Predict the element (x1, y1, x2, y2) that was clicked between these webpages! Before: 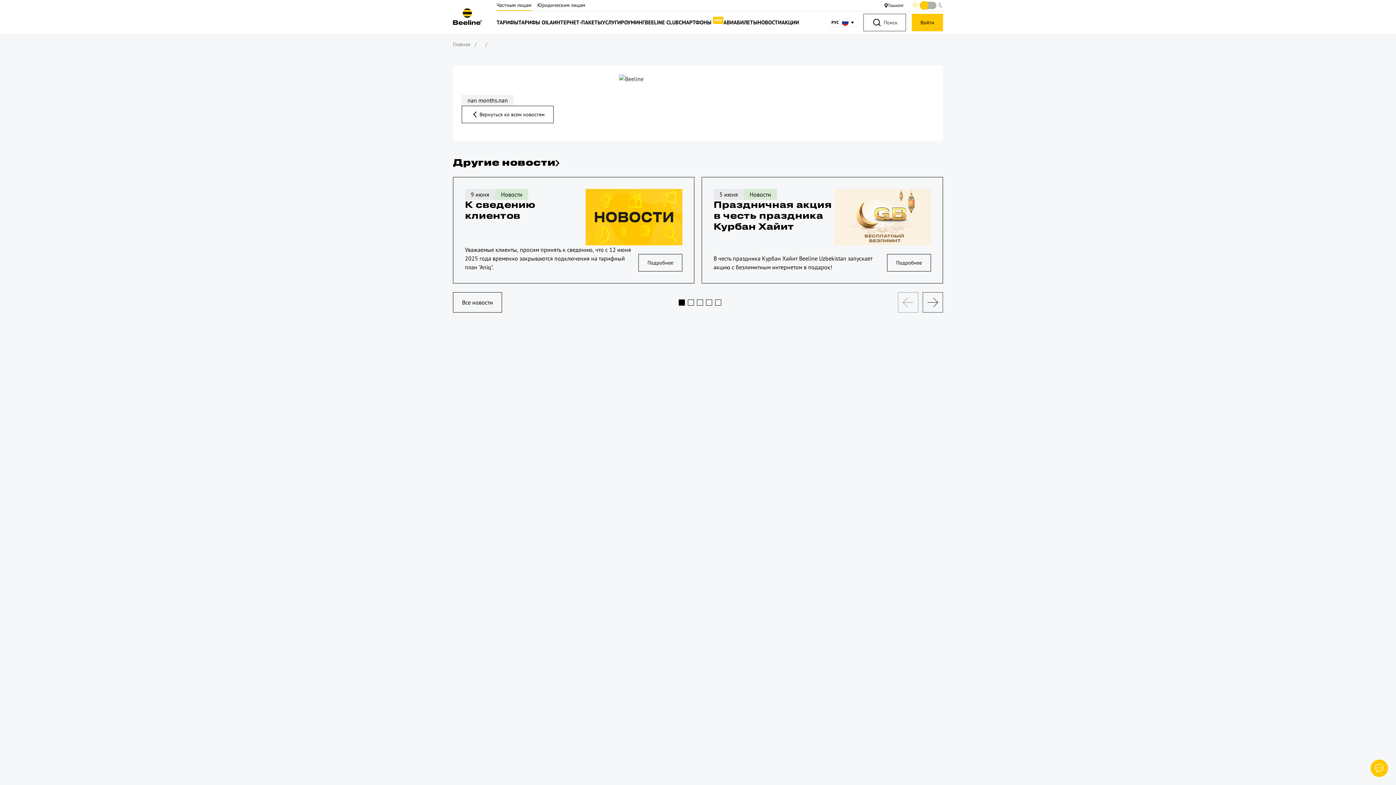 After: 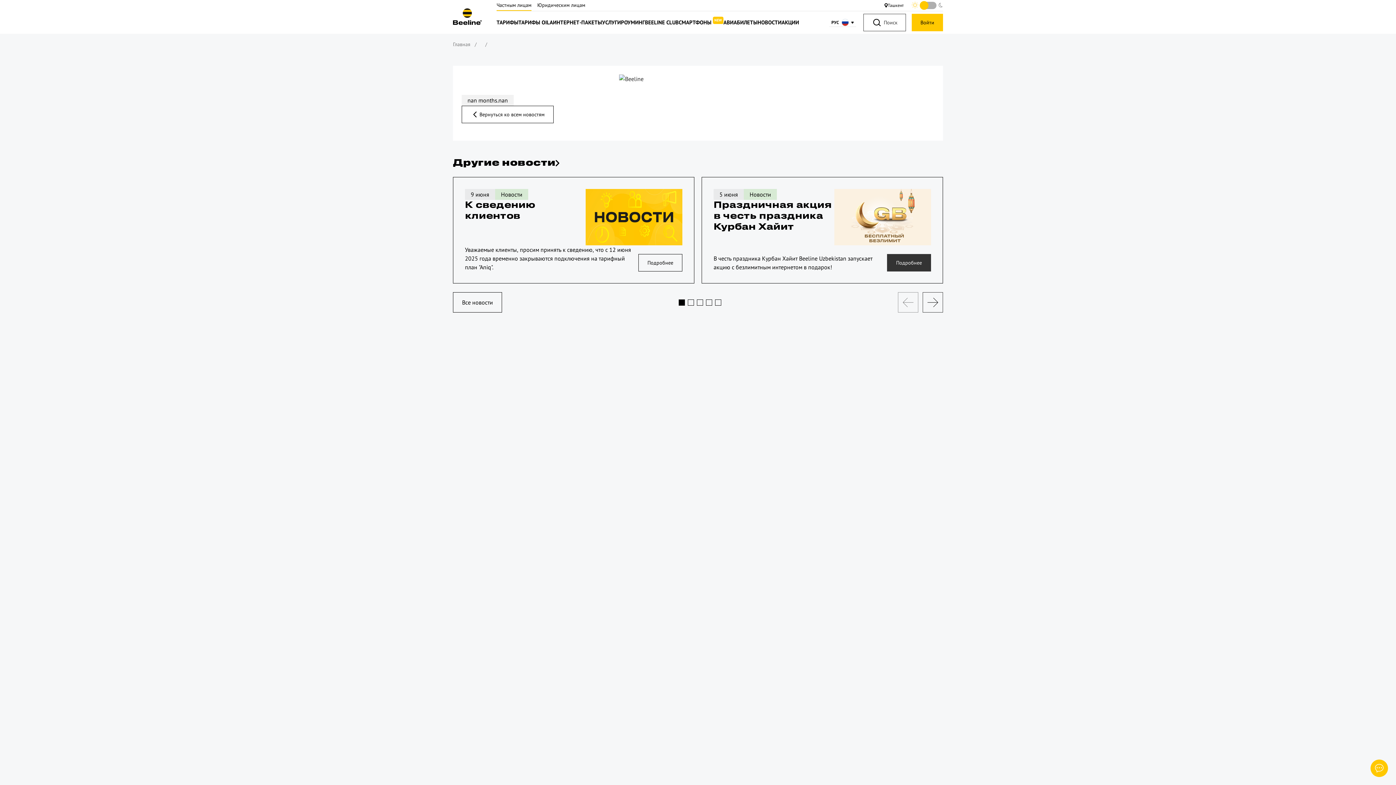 Action: label: Подробнее bbox: (887, 254, 931, 271)